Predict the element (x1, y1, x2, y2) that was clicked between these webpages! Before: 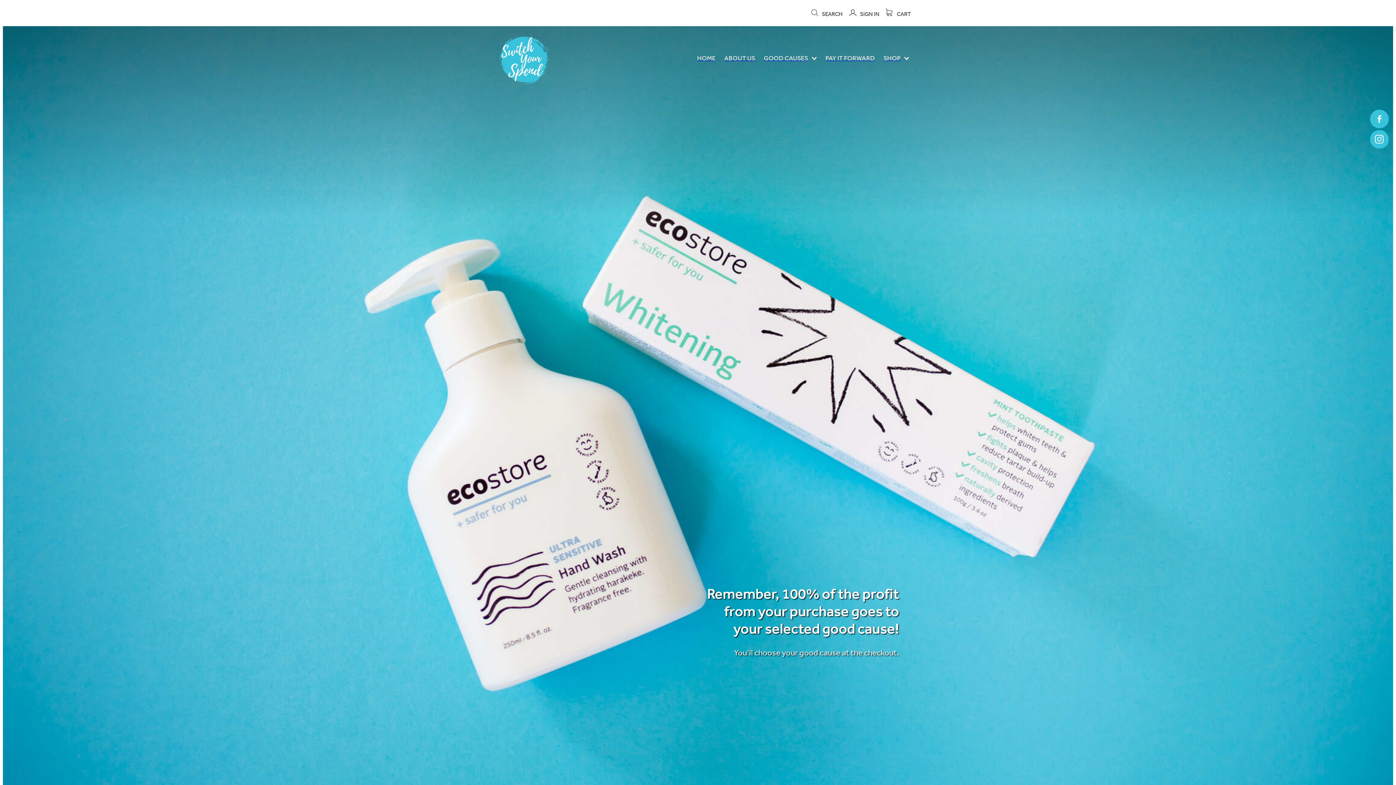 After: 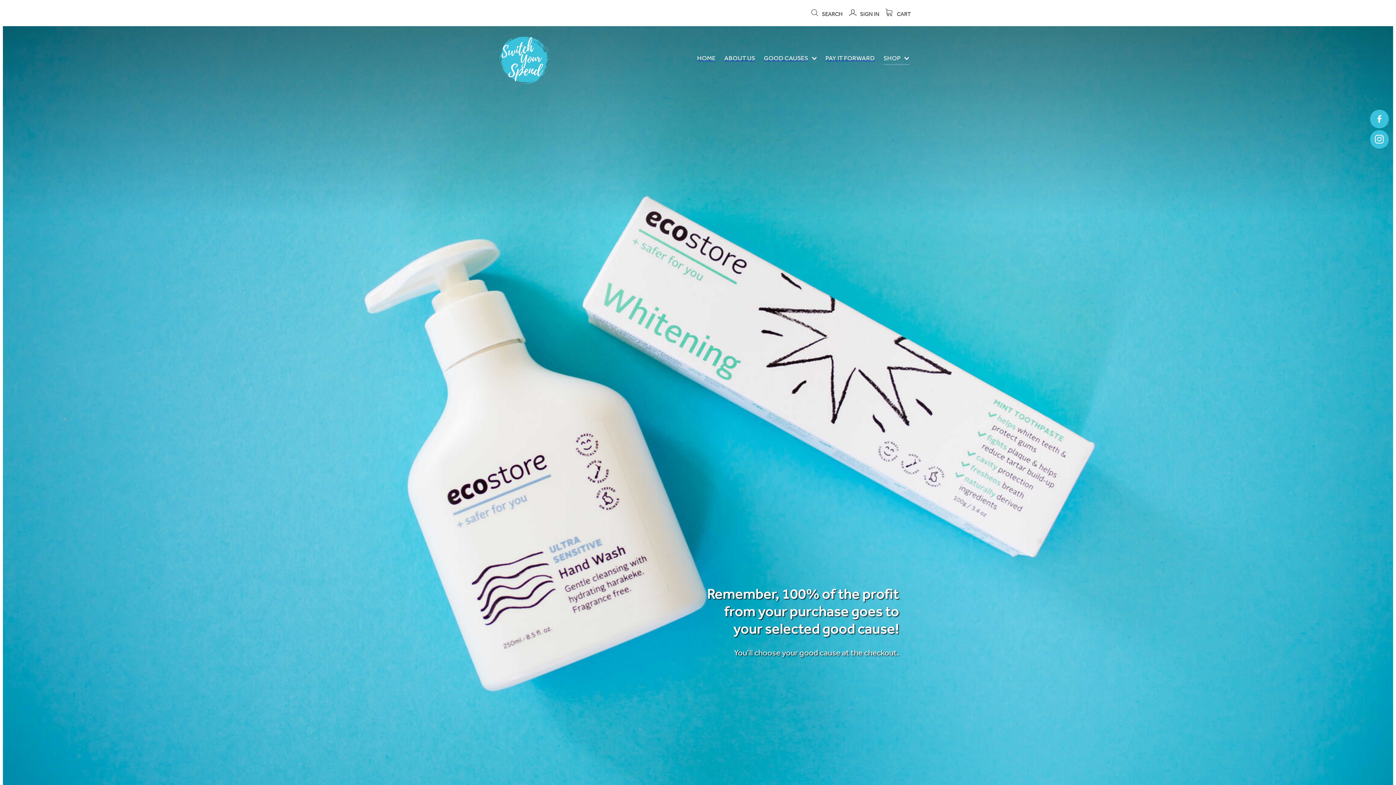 Action: label: SHOP  bbox: (879, 49, 913, 67)